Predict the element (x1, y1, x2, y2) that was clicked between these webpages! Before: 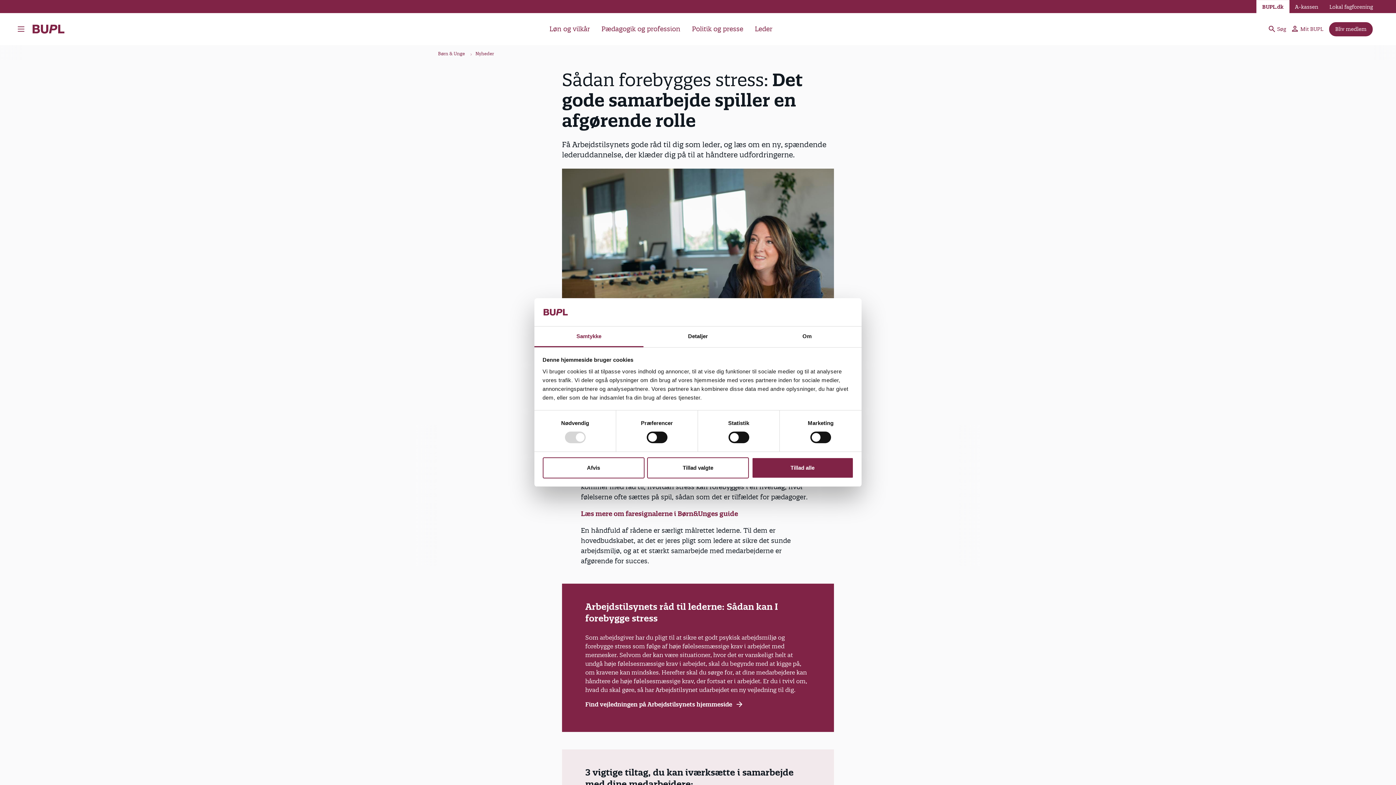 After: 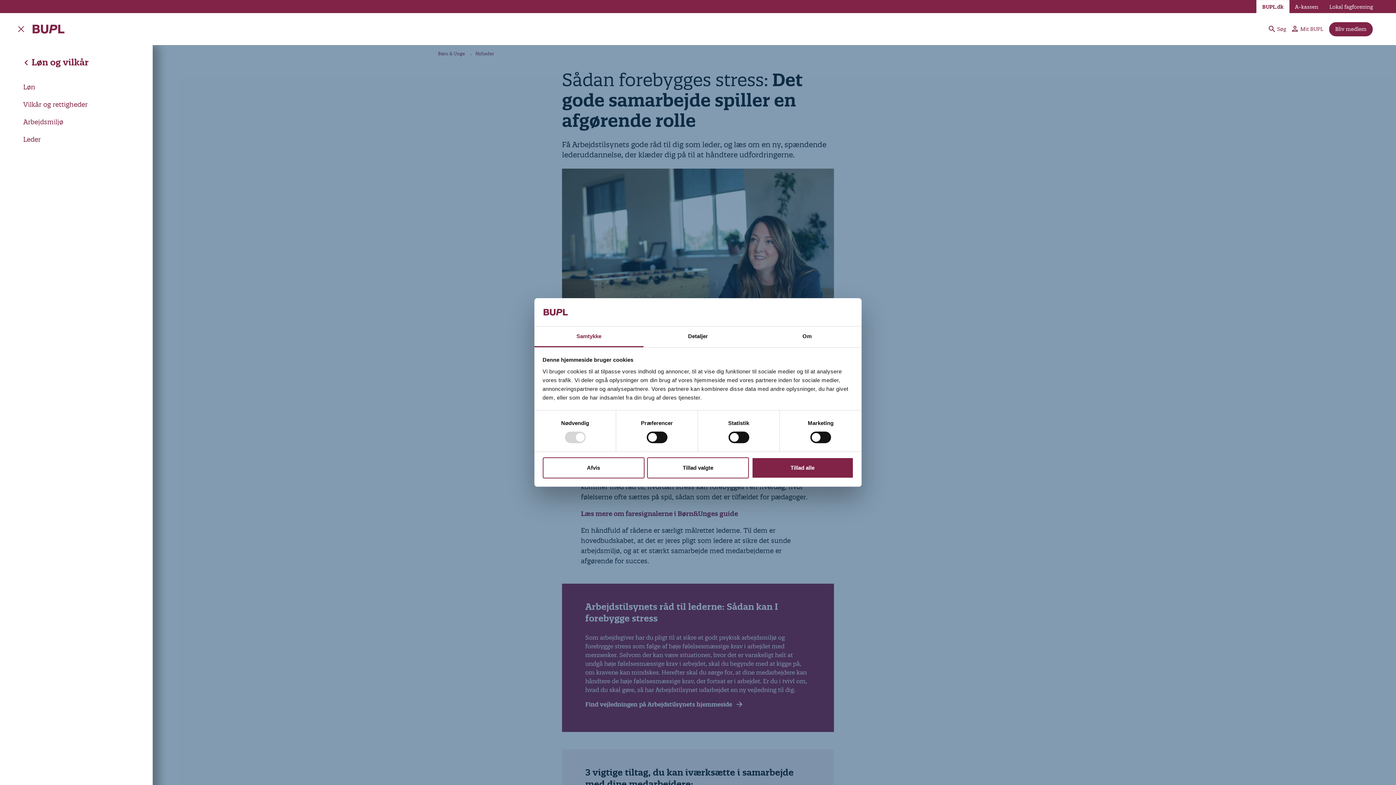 Action: label: Løn og vilkår bbox: (549, 24, 590, 33)